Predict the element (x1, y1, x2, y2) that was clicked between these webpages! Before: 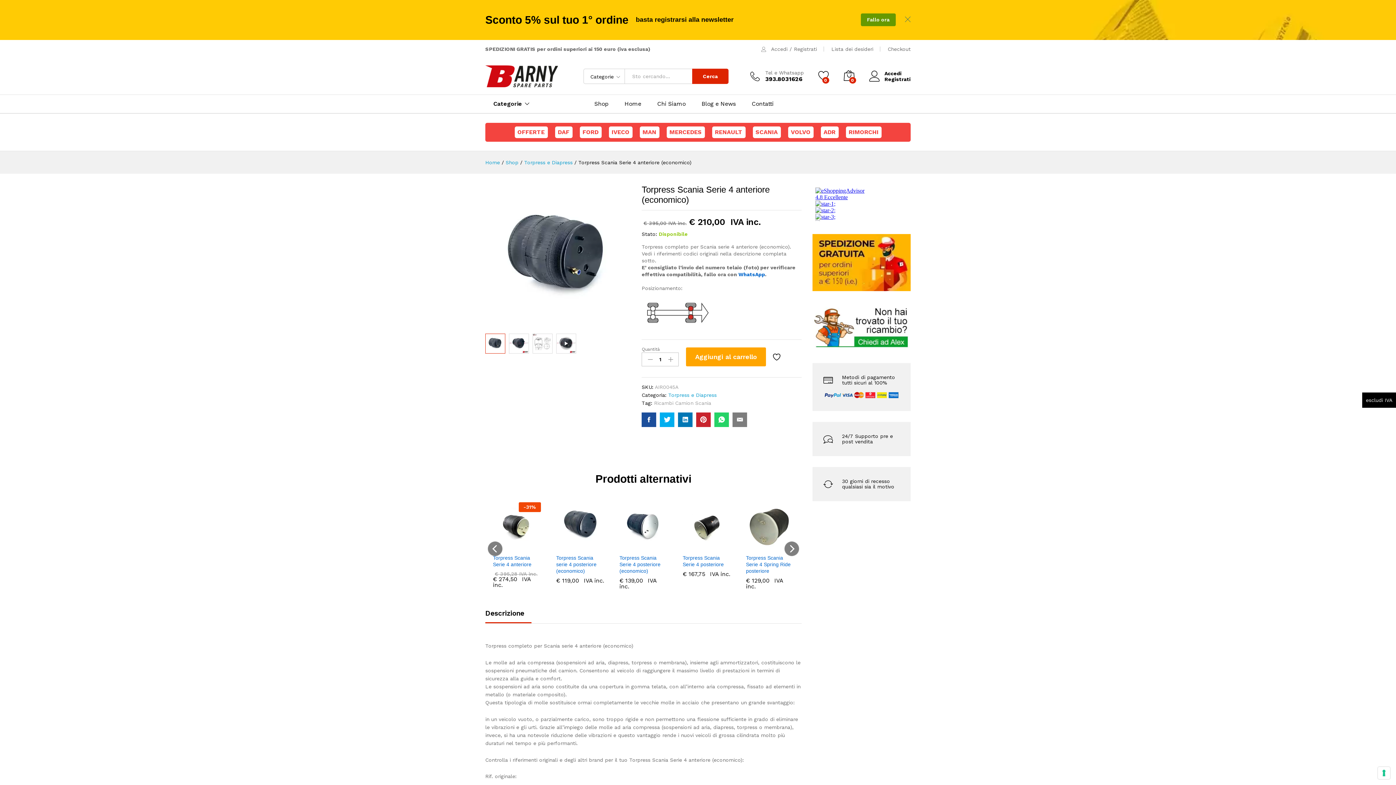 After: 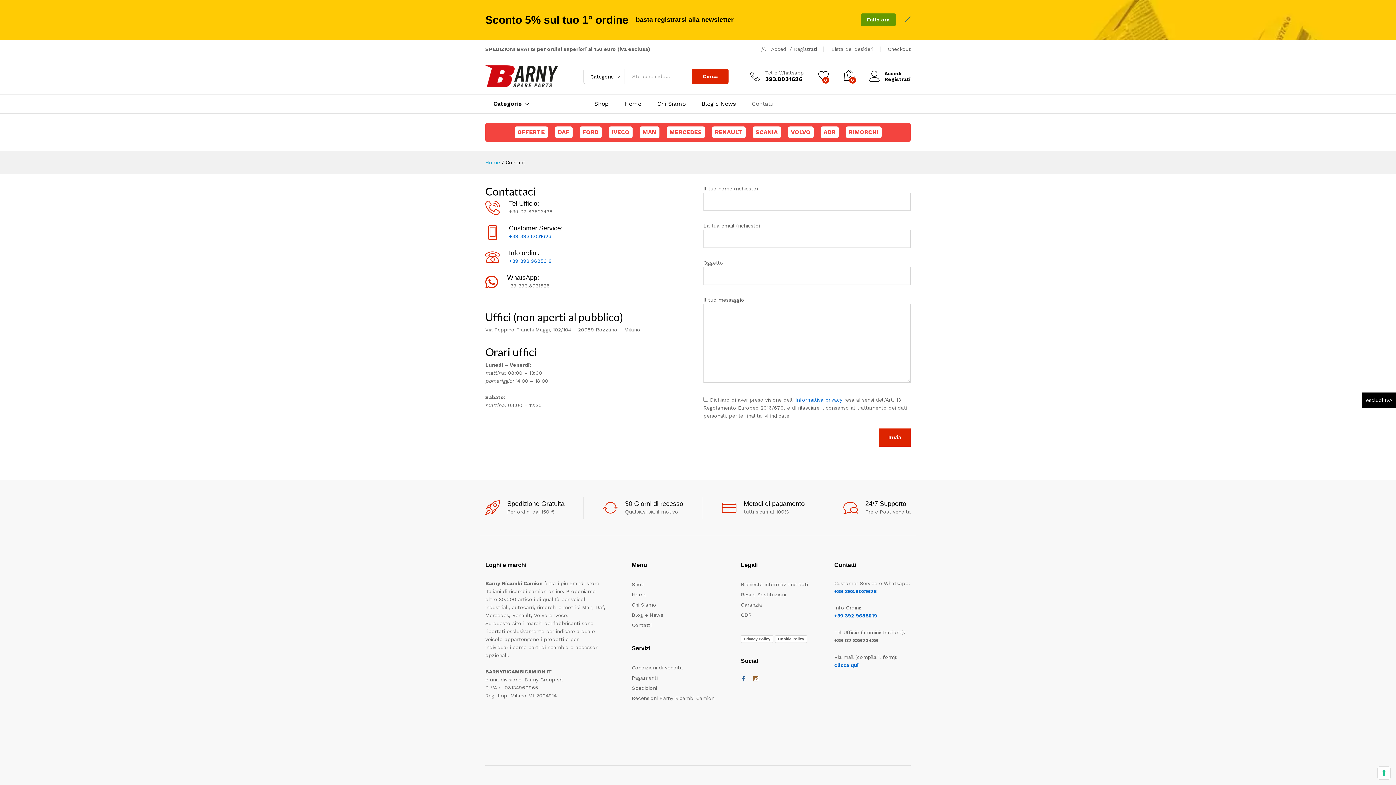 Action: label: Contatti bbox: (752, 101, 773, 106)